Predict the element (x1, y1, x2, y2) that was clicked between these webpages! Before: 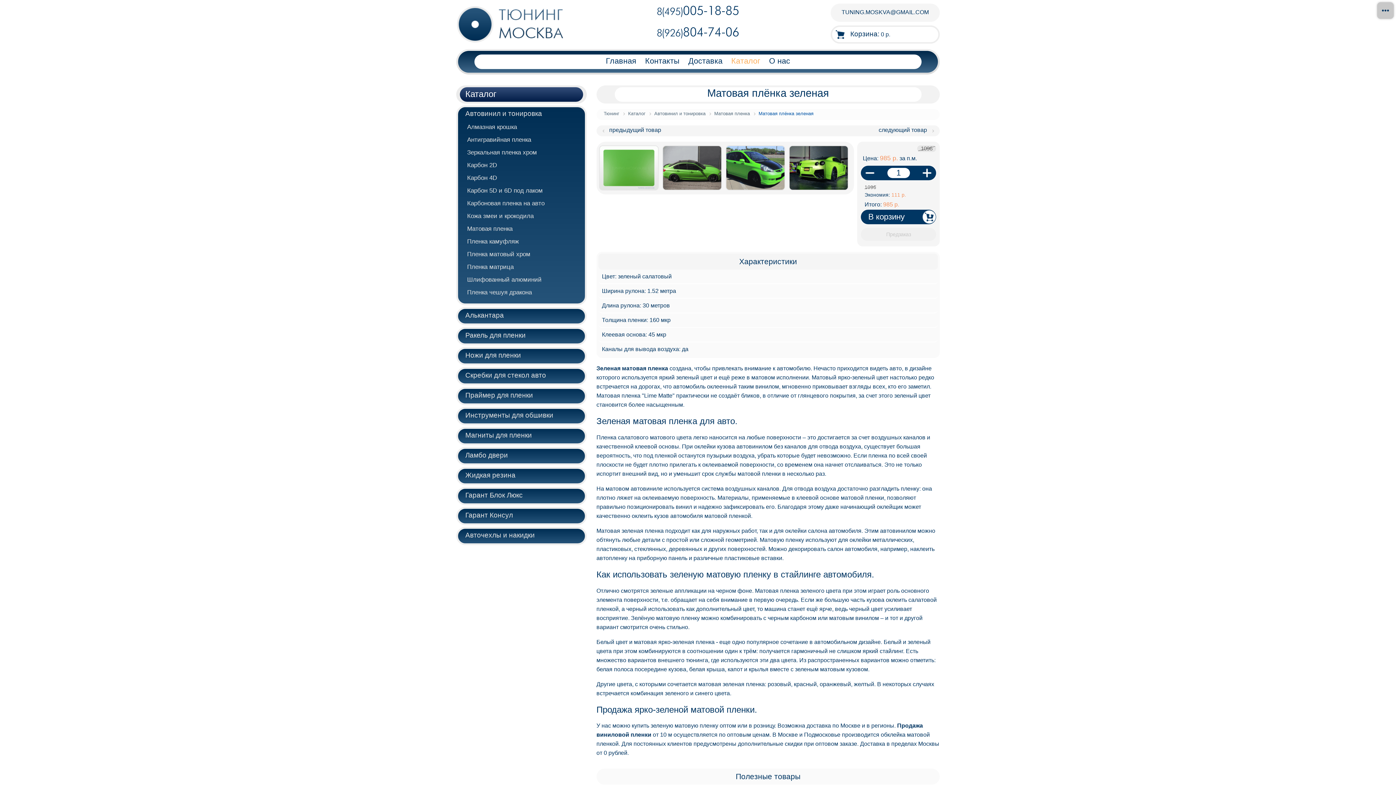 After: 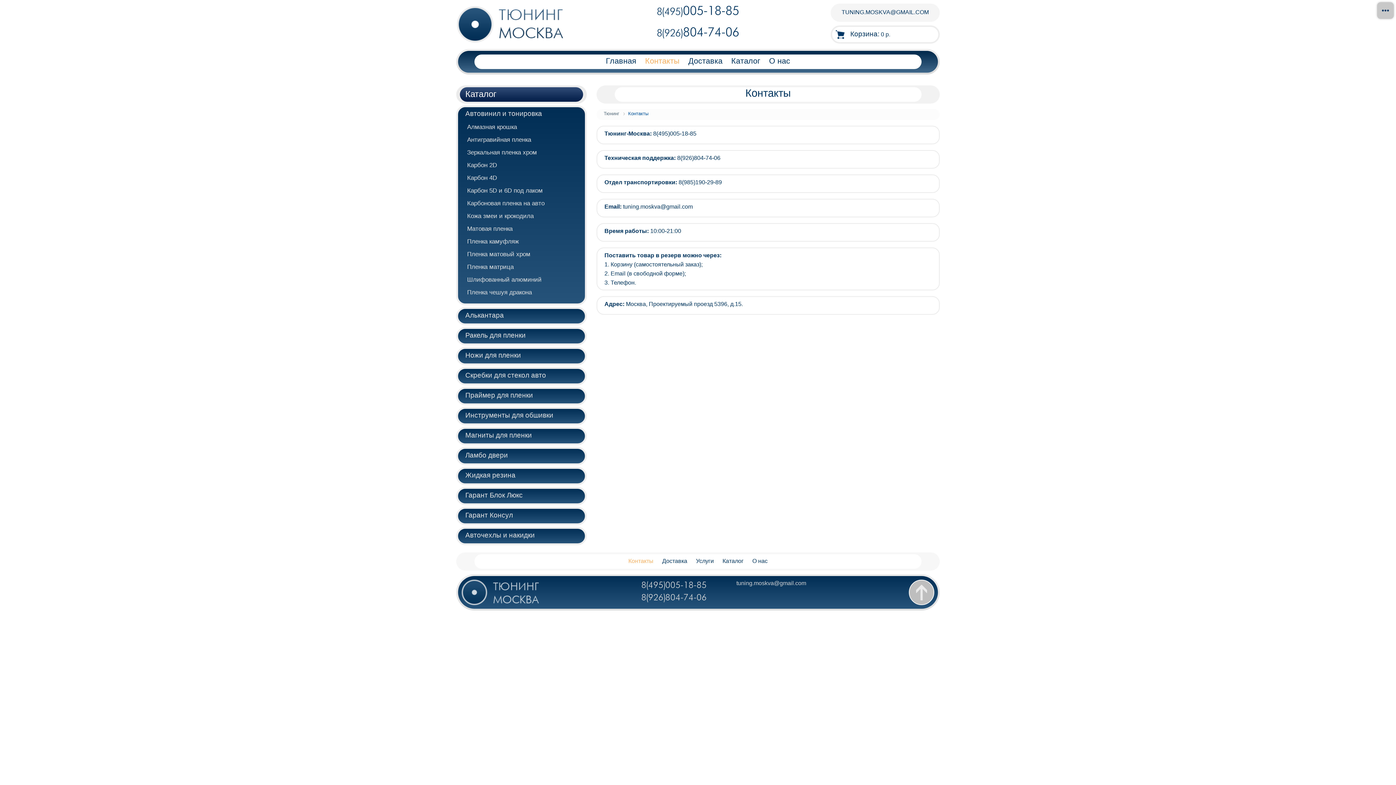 Action: bbox: (645, 56, 679, 65) label: Контакты